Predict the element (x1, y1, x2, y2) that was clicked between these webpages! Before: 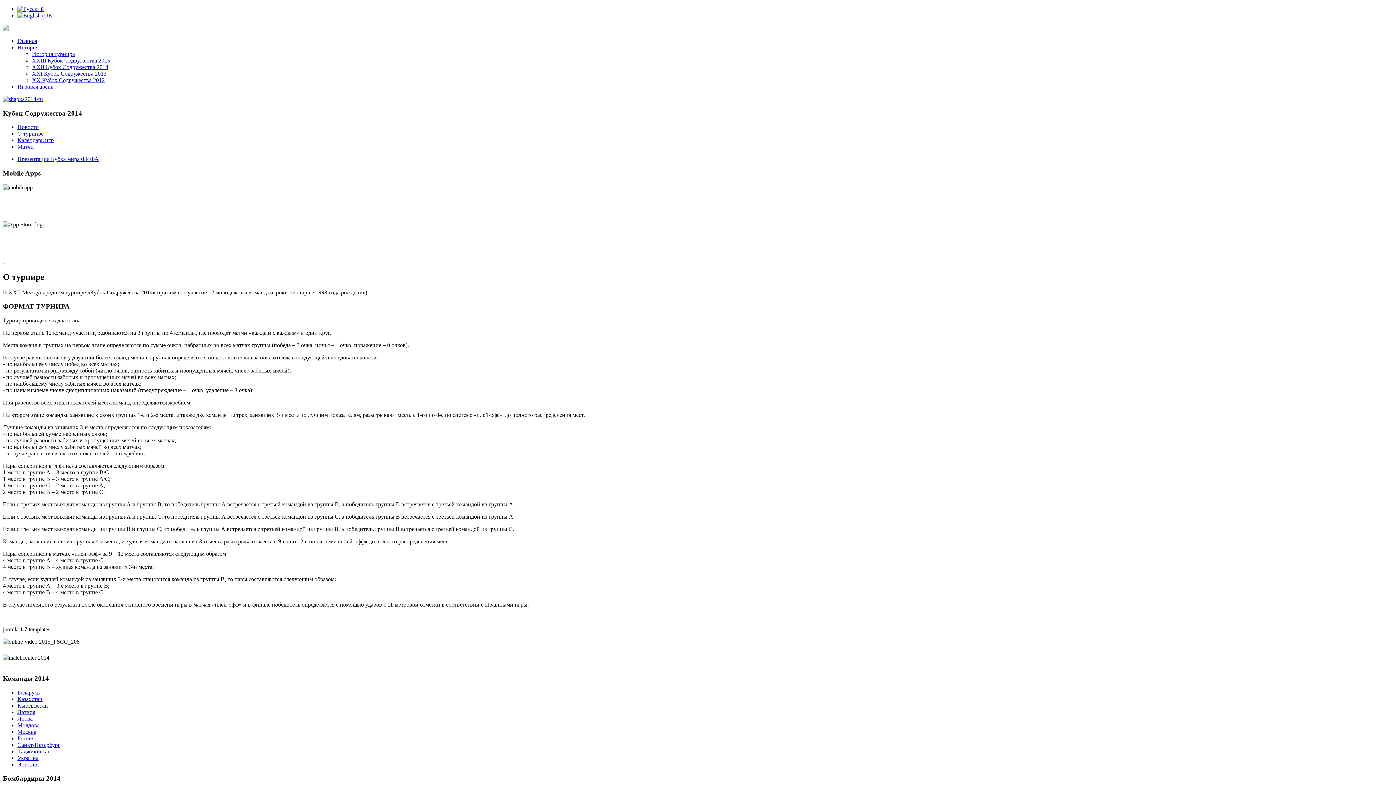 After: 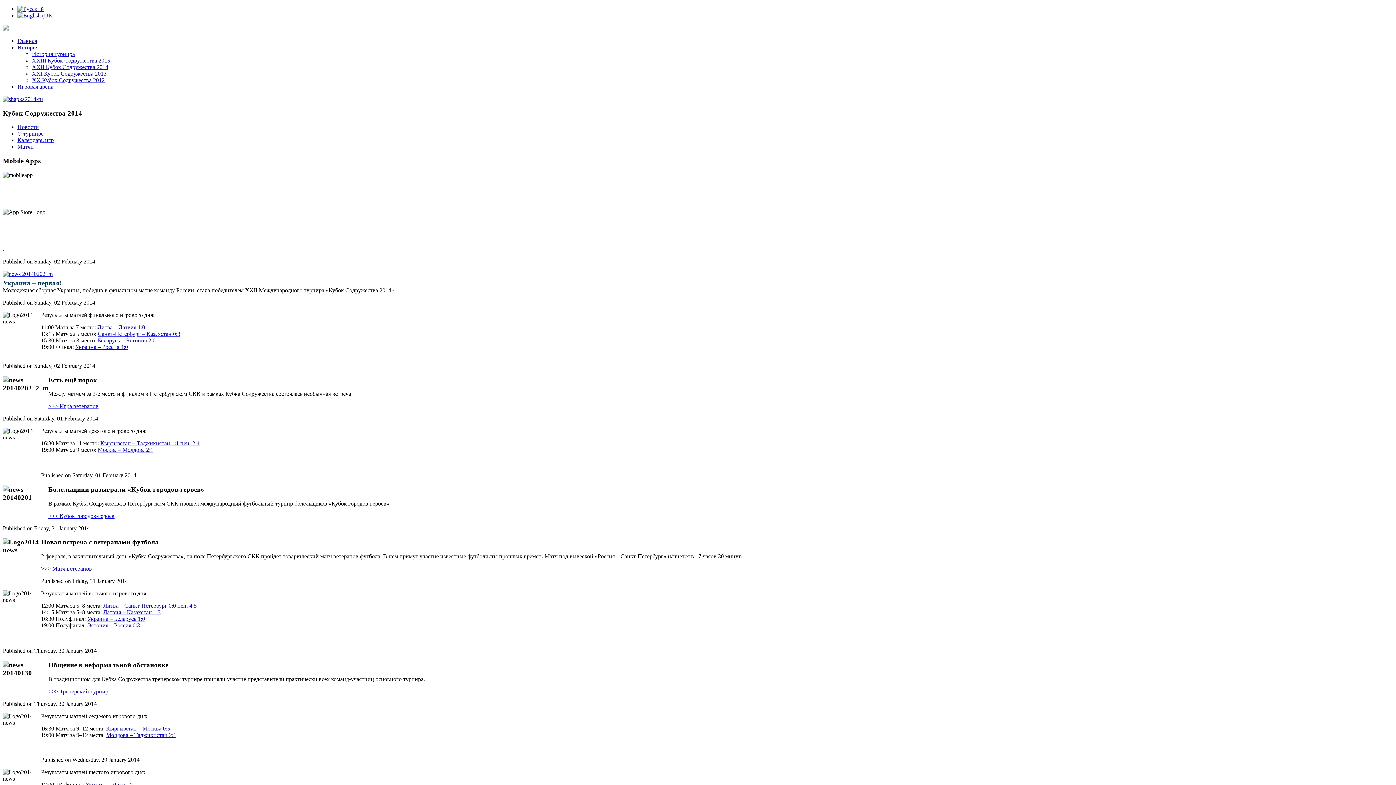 Action: bbox: (2, 96, 42, 102)